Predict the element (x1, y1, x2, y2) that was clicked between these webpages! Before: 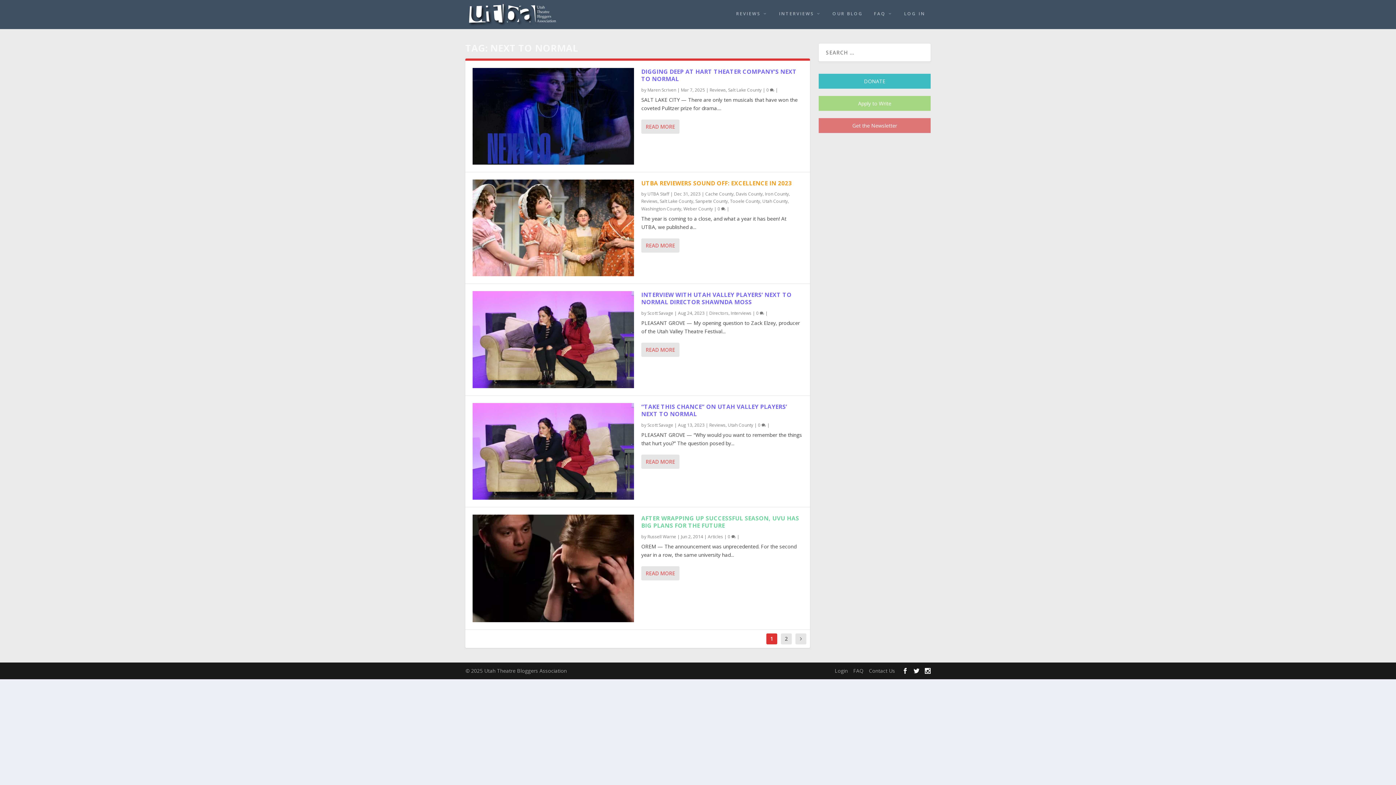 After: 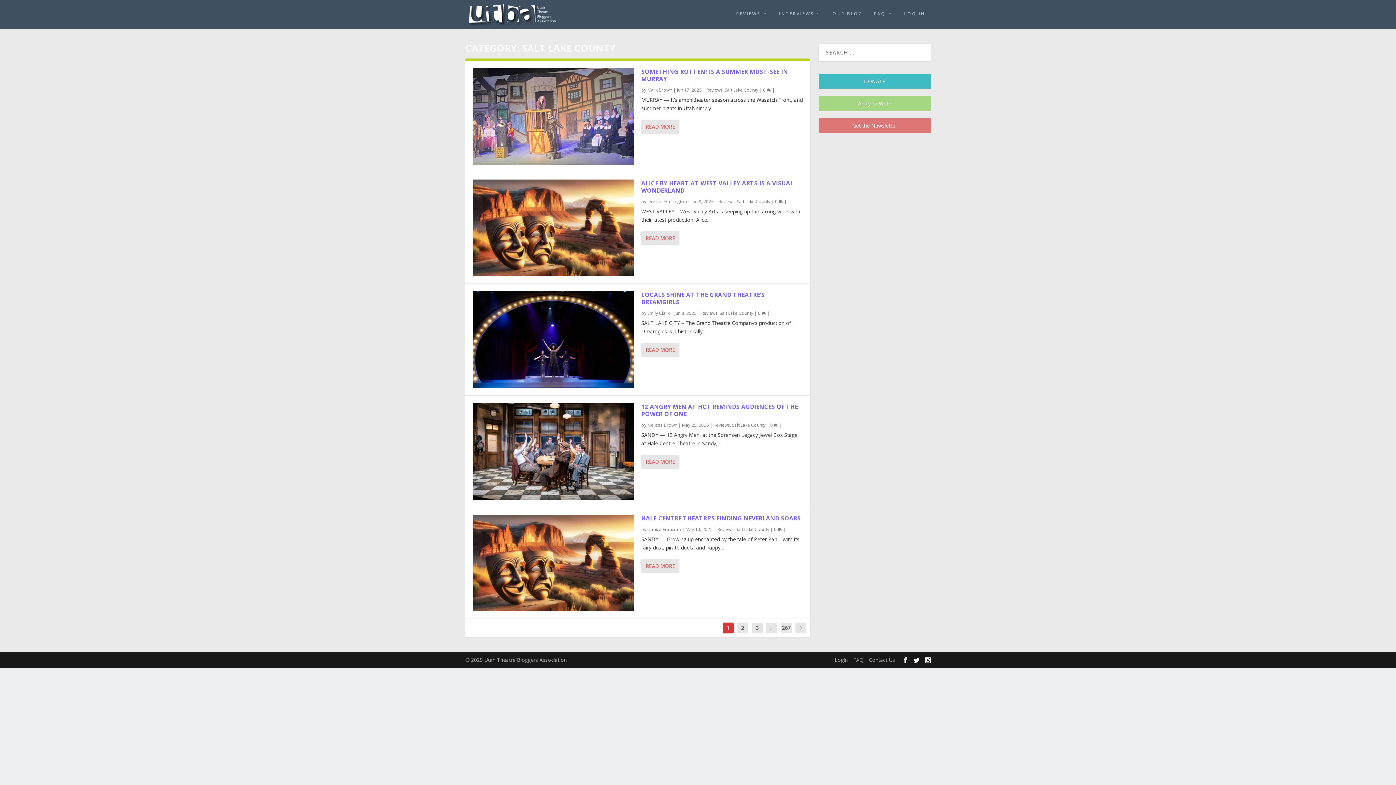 Action: label: Salt Lake County bbox: (660, 198, 693, 204)